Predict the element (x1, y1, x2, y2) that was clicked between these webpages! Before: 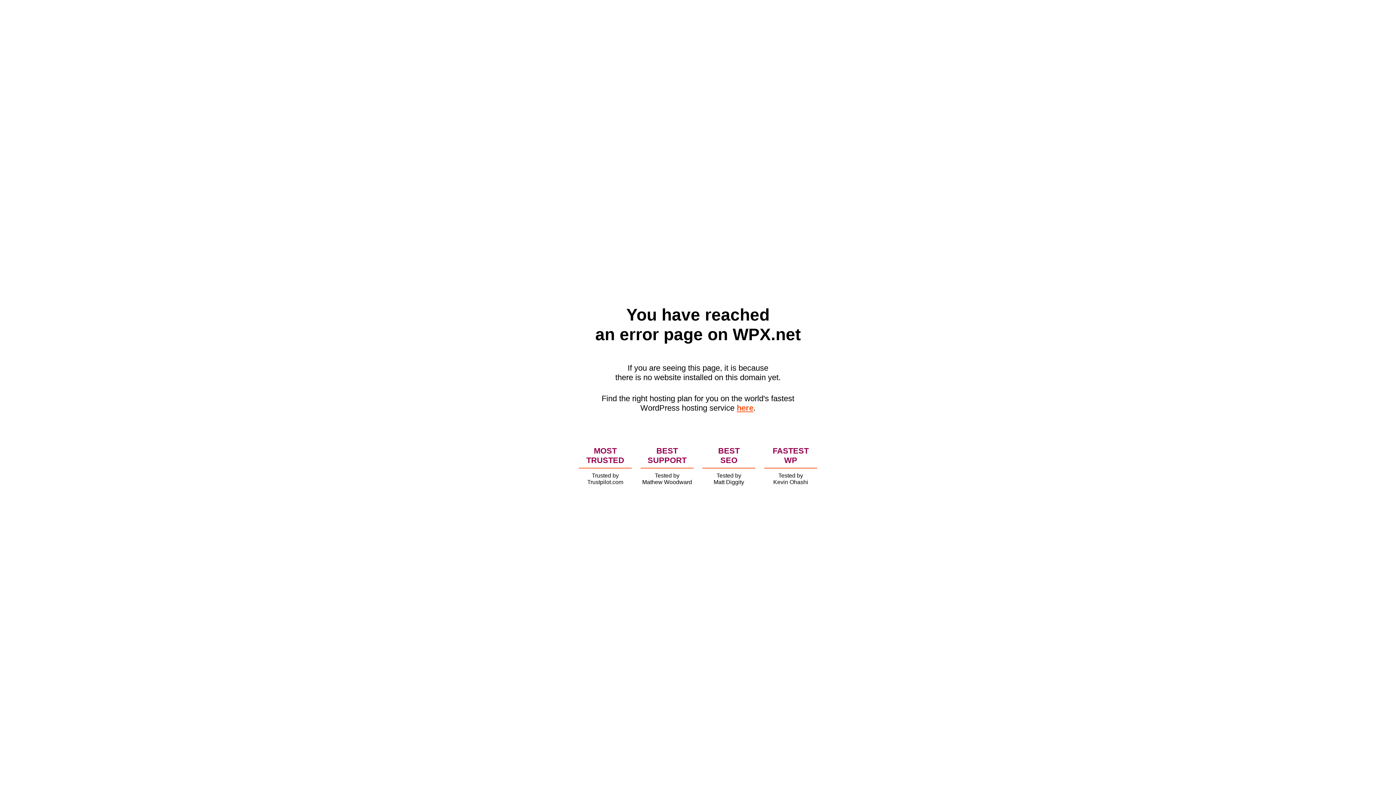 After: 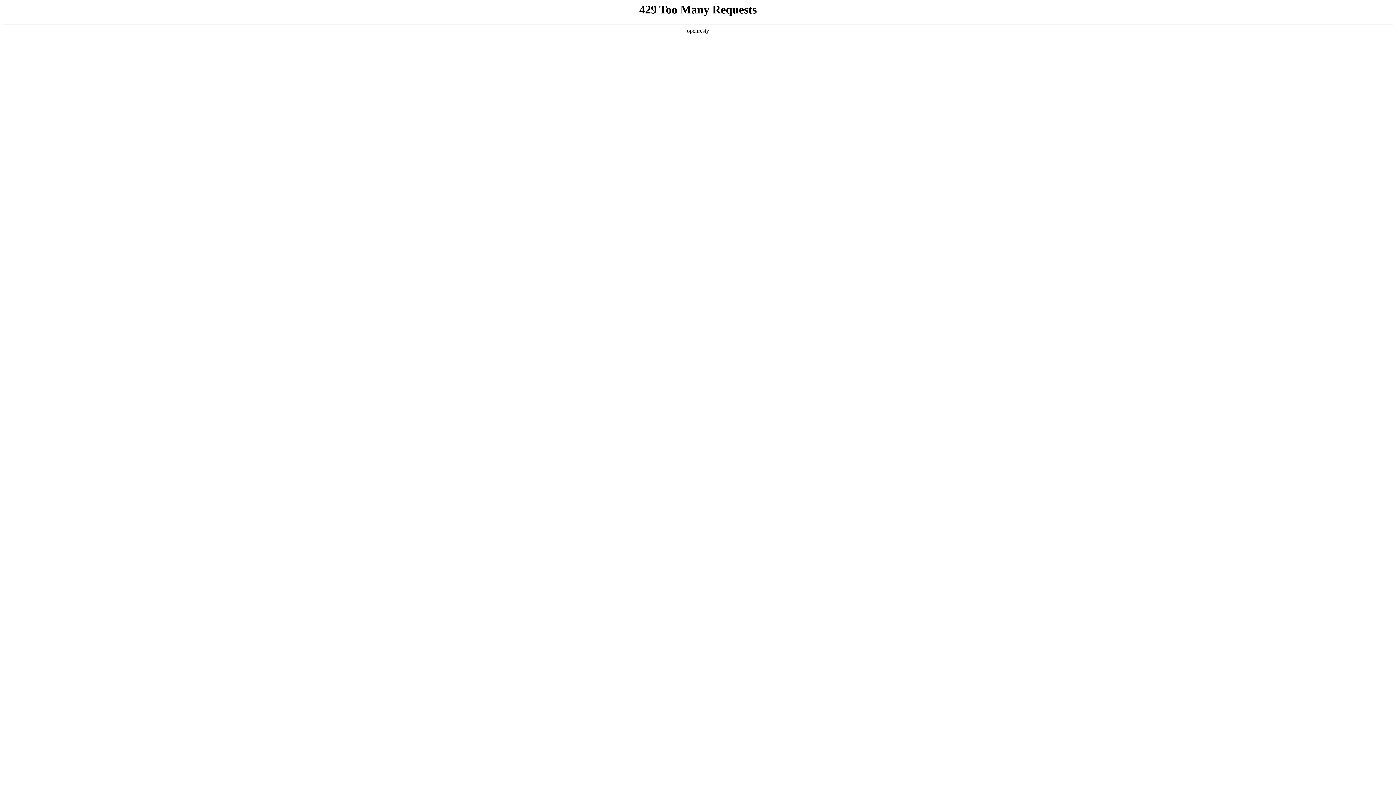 Action: bbox: (736, 403, 753, 412) label: here